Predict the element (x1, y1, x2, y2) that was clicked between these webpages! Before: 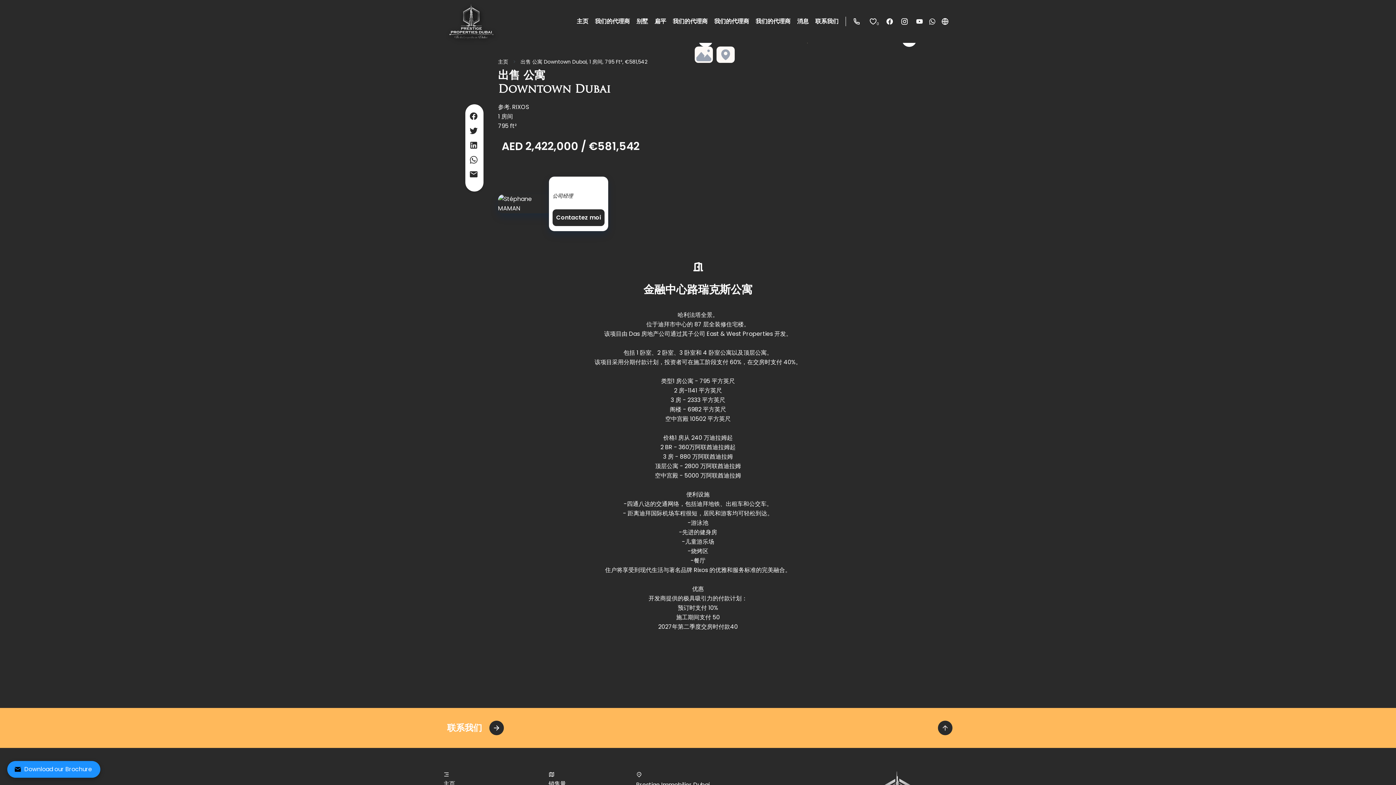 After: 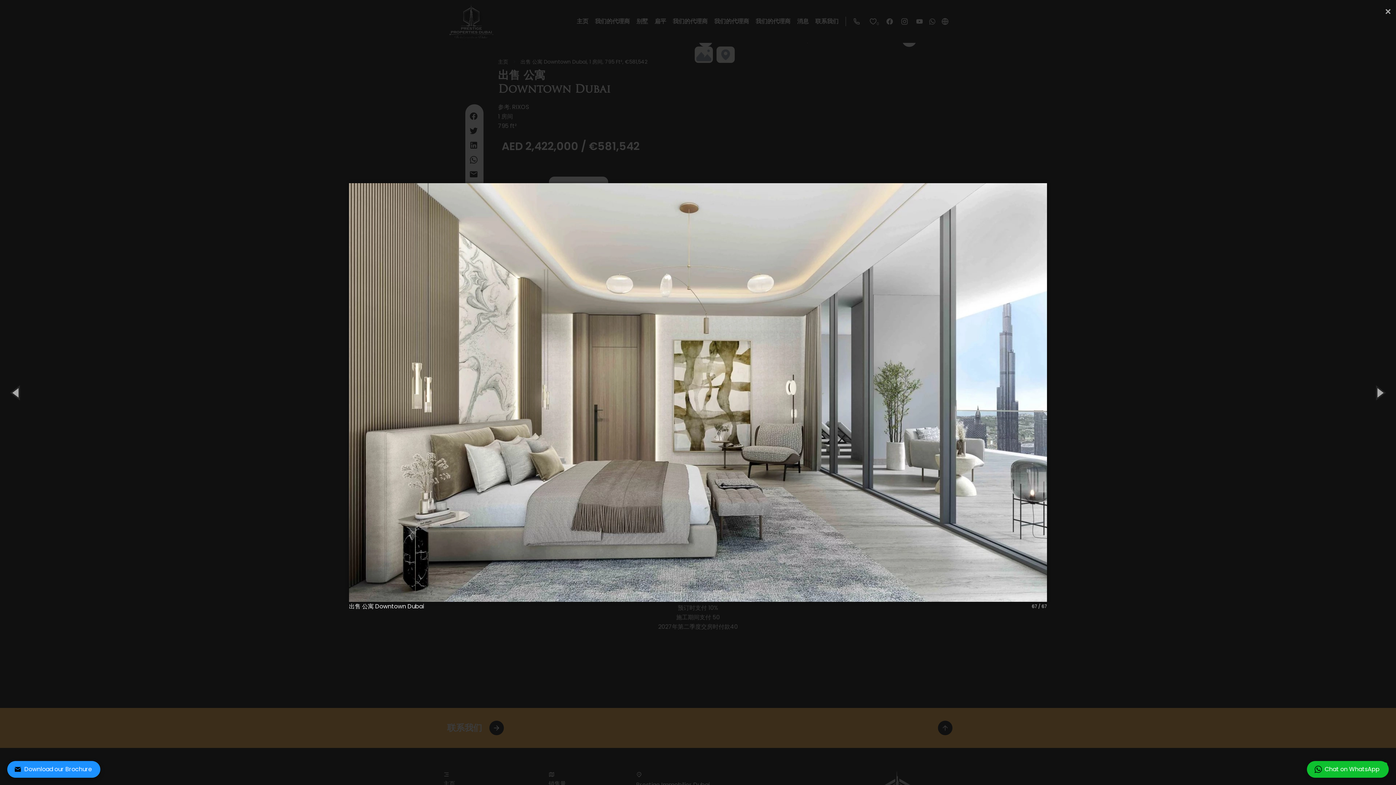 Action: bbox: (691, 46, 716, 65)